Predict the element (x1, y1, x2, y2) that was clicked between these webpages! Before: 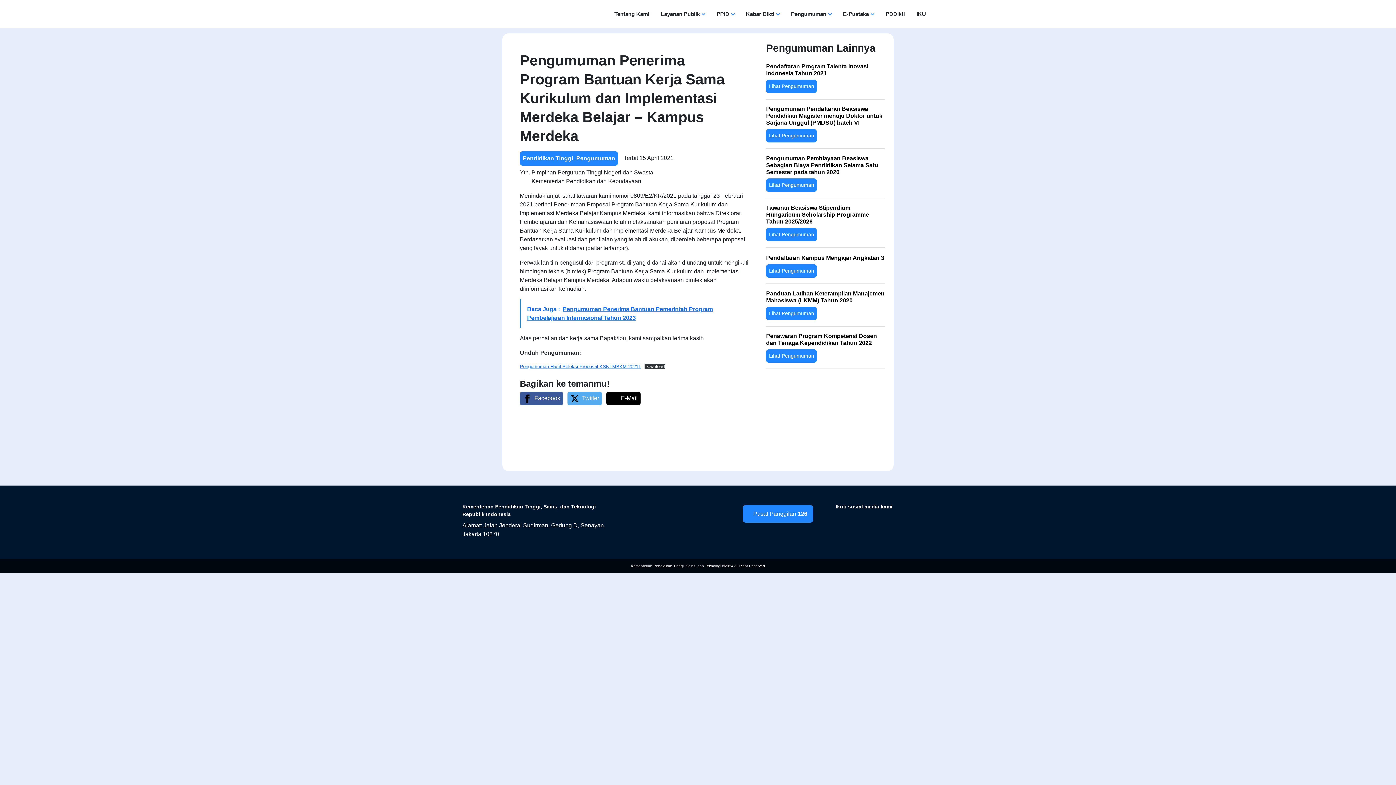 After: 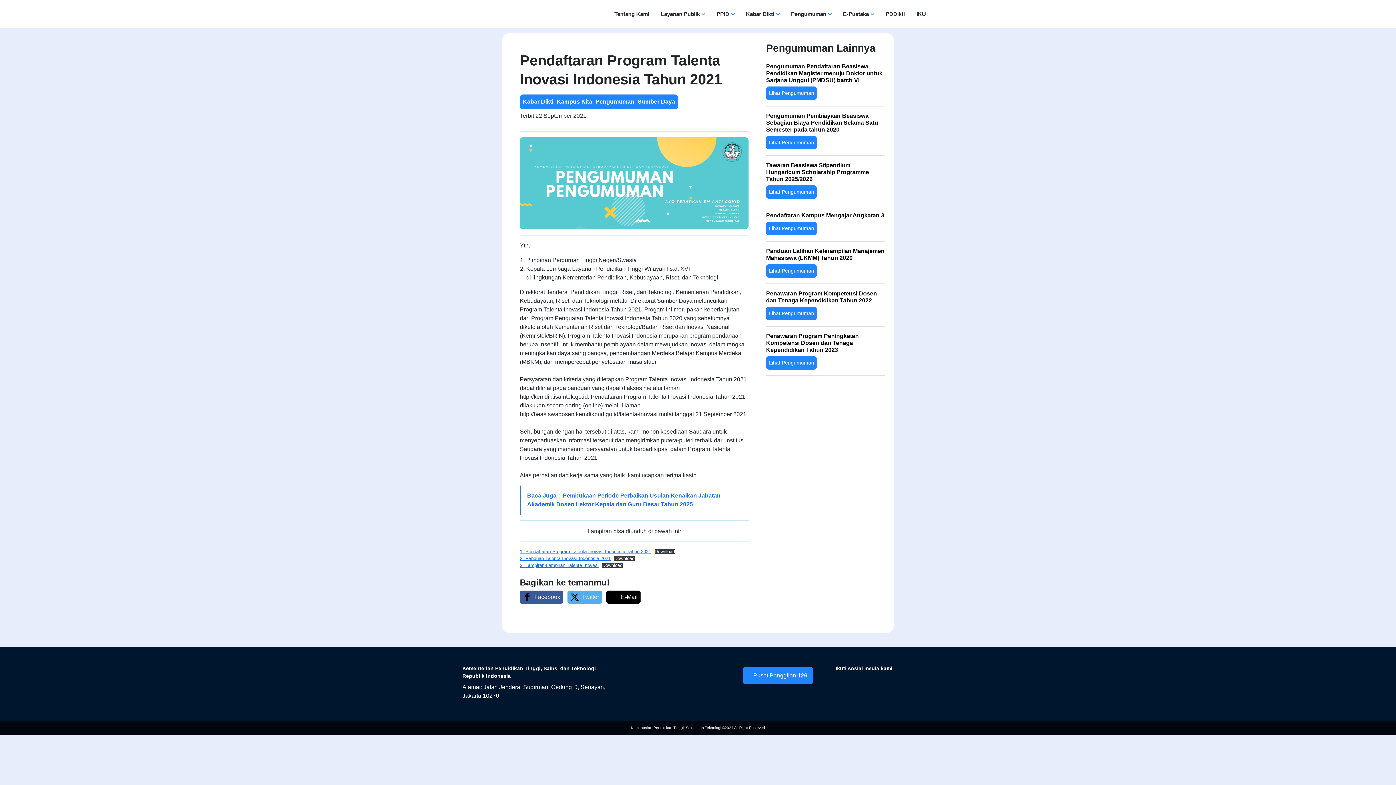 Action: label: Pendaftaran Program Talenta Inovasi Indonesia Tahun 2021
Lihat Pengumuman bbox: (766, 62, 885, 99)